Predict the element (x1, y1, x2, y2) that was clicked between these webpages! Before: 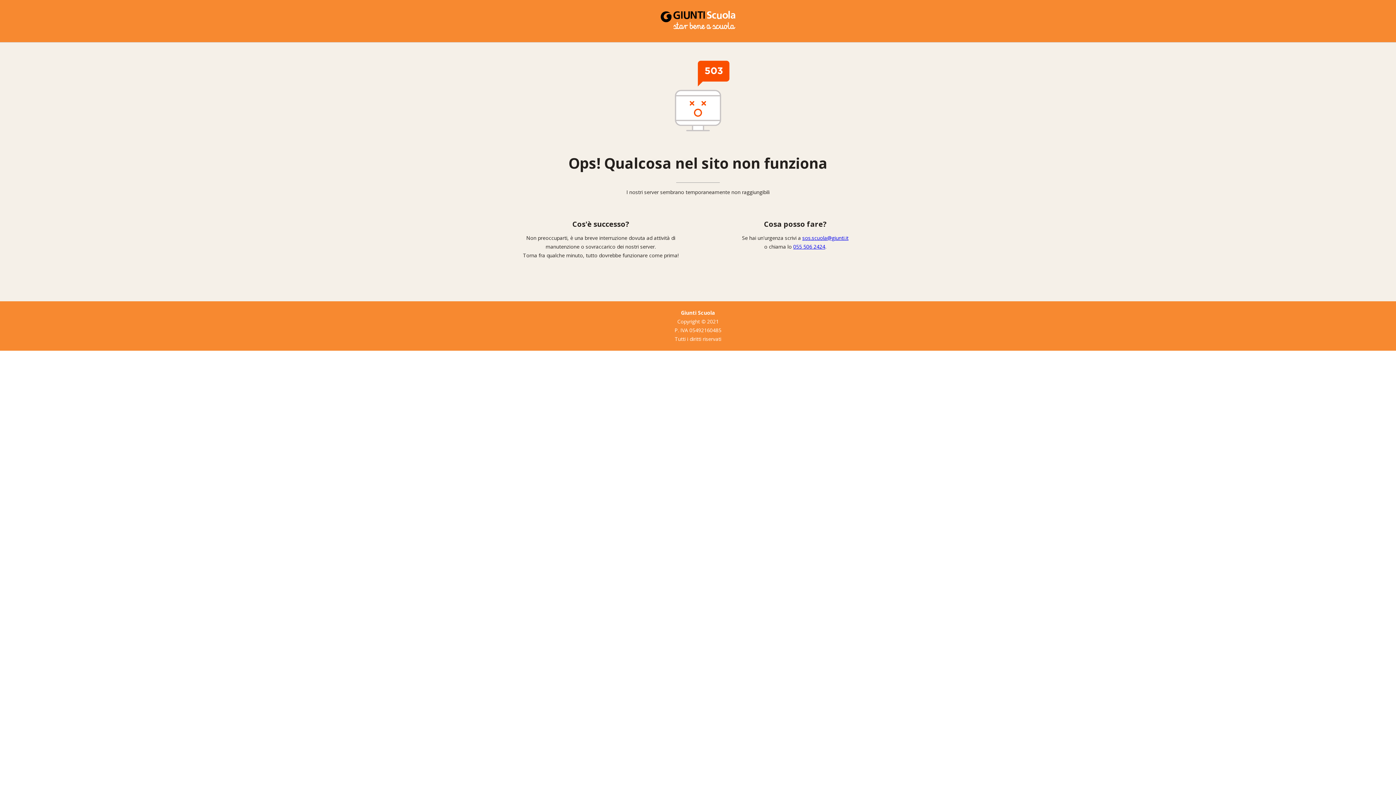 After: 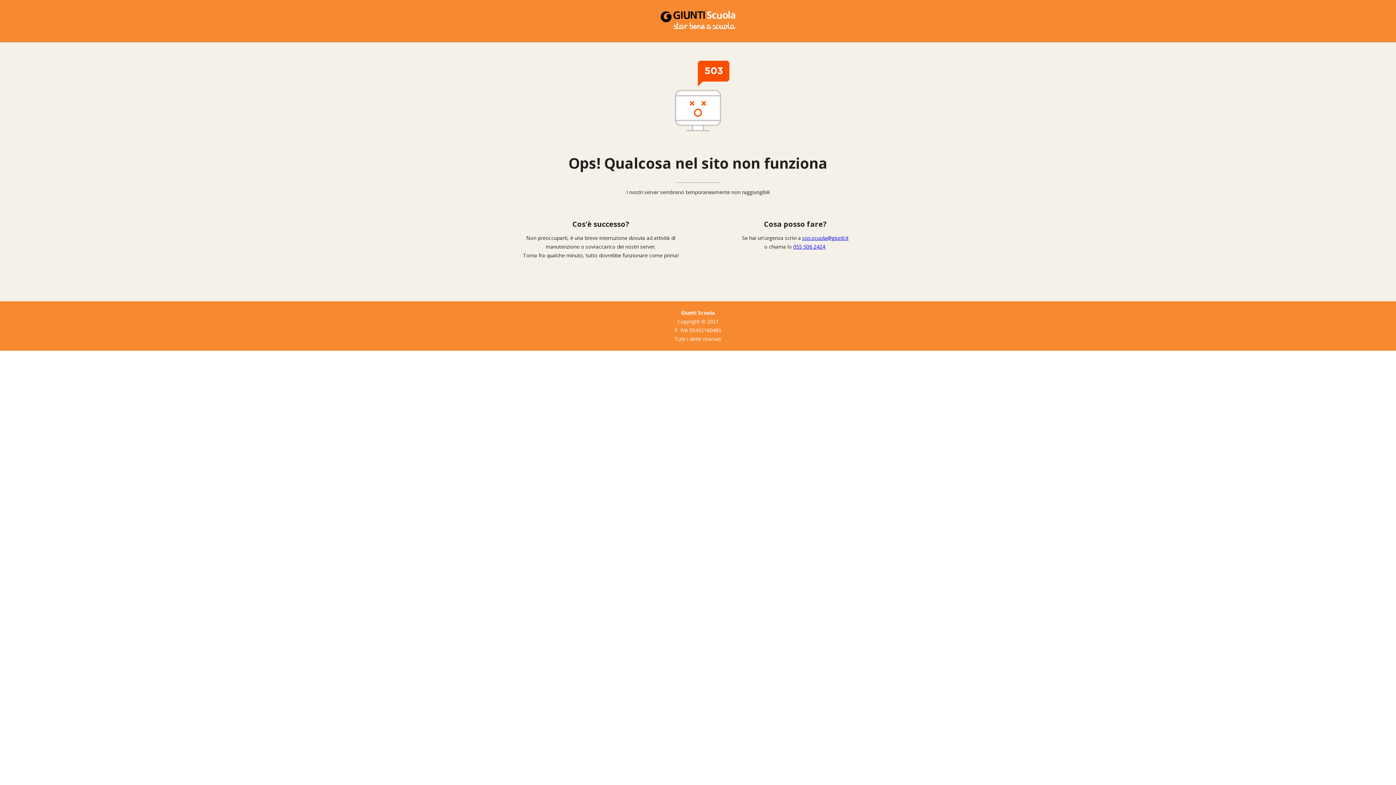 Action: bbox: (802, 234, 848, 241) label: sos.scuola@giunti.it